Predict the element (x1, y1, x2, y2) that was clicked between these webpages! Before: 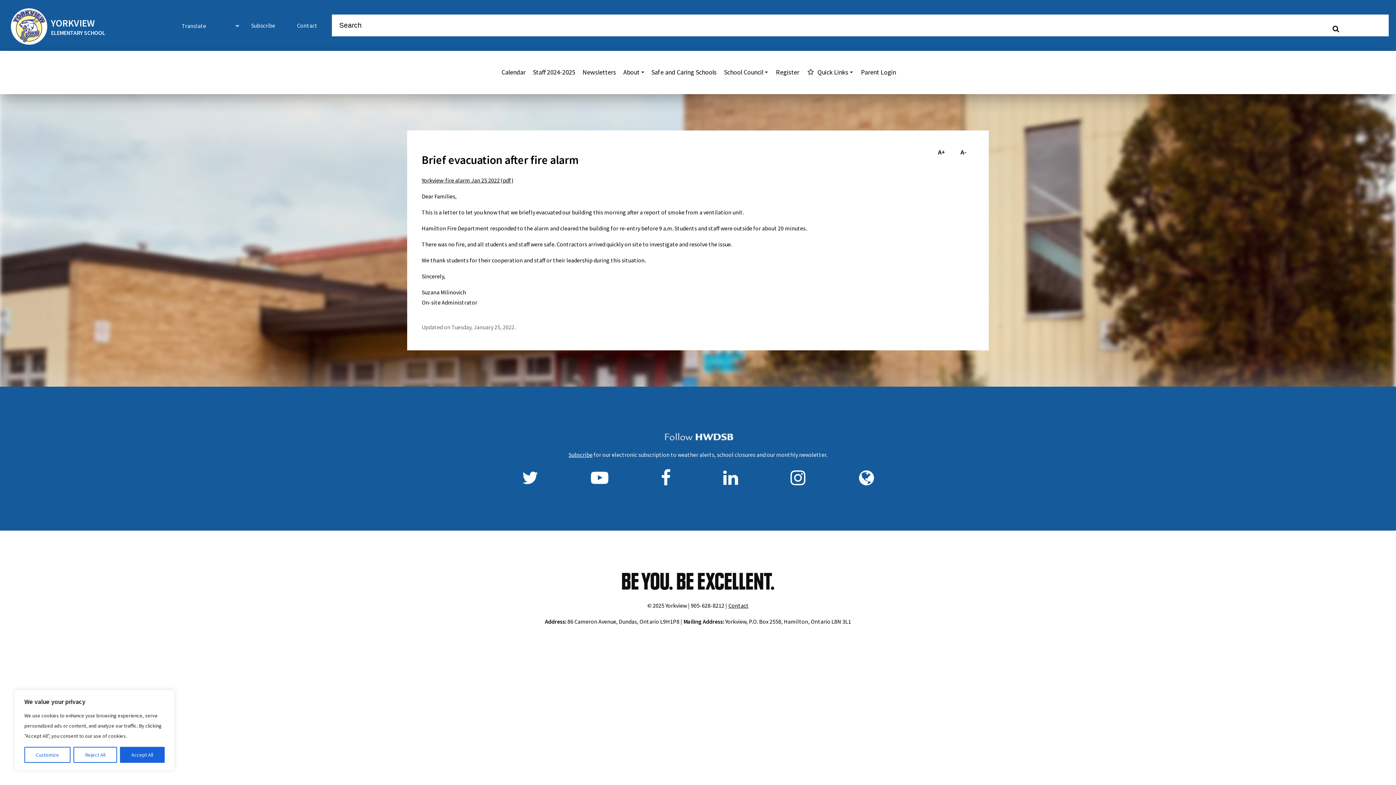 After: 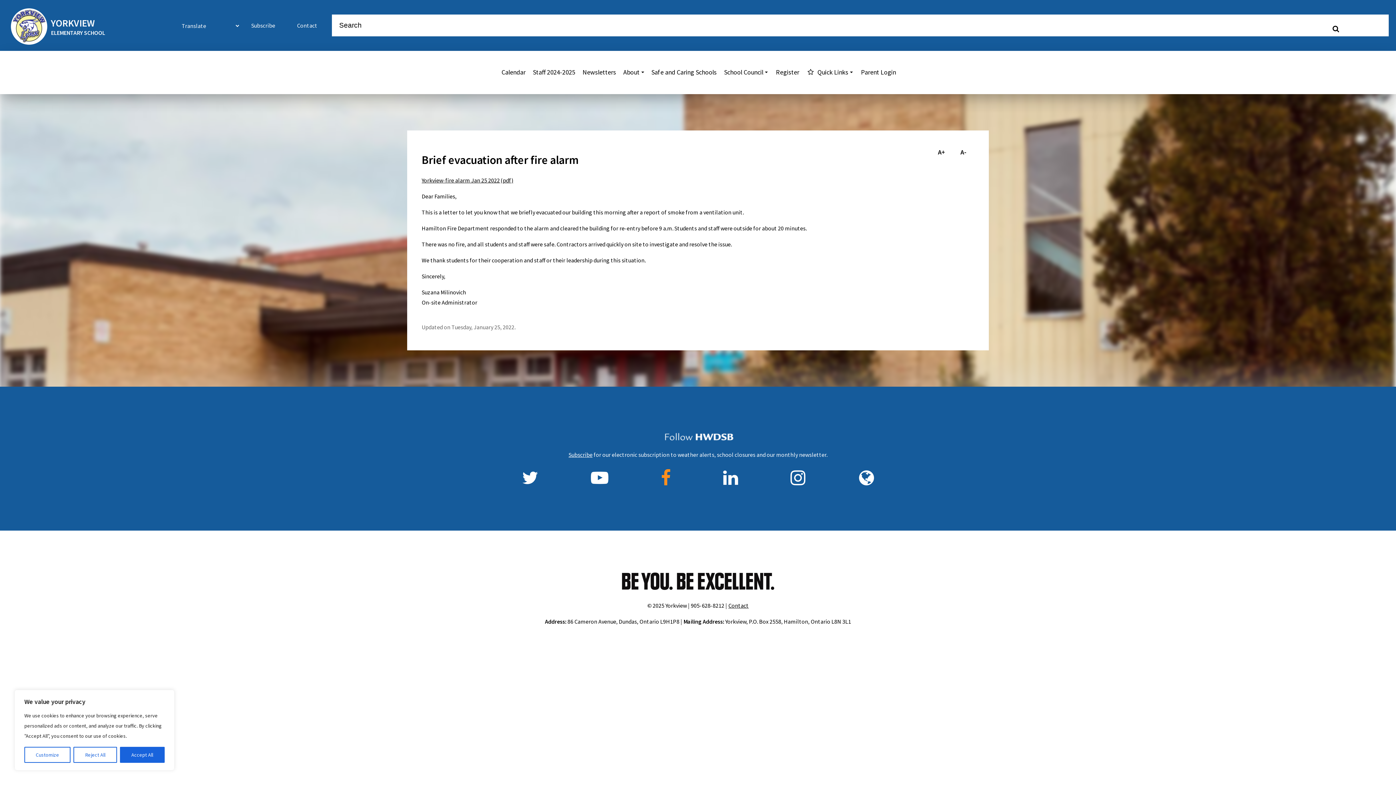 Action: label: Facebook bbox: (661, 467, 670, 488)